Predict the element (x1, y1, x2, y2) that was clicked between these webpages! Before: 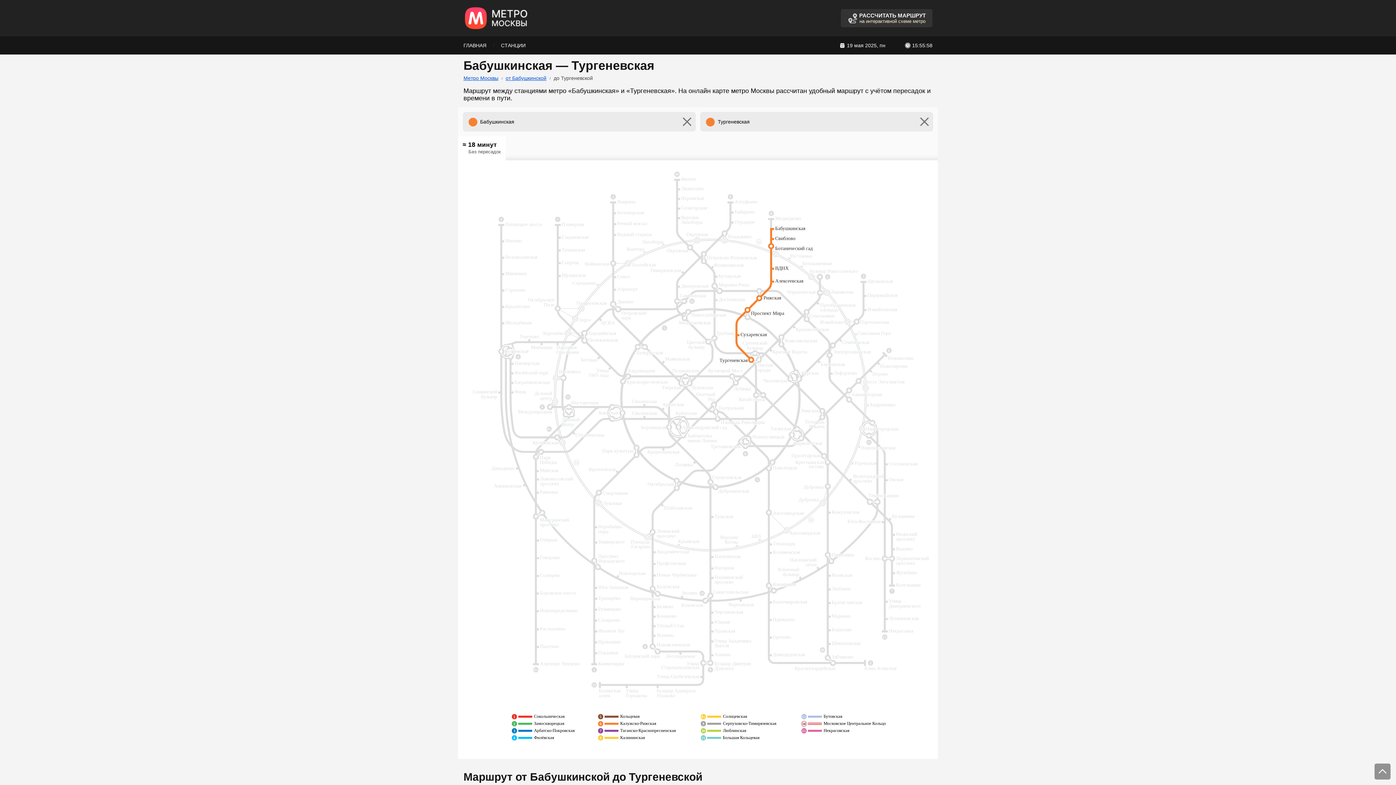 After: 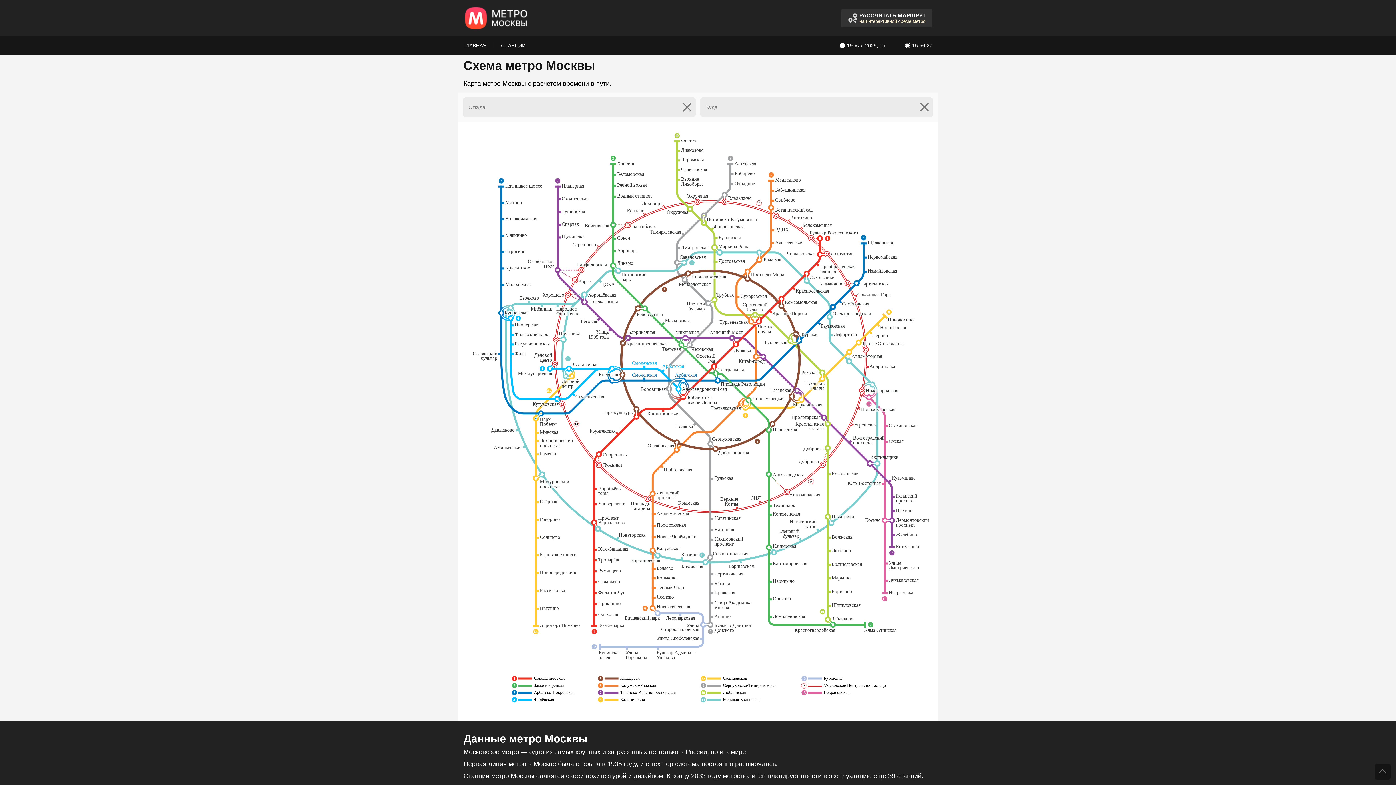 Action: bbox: (463, 6, 528, 30)